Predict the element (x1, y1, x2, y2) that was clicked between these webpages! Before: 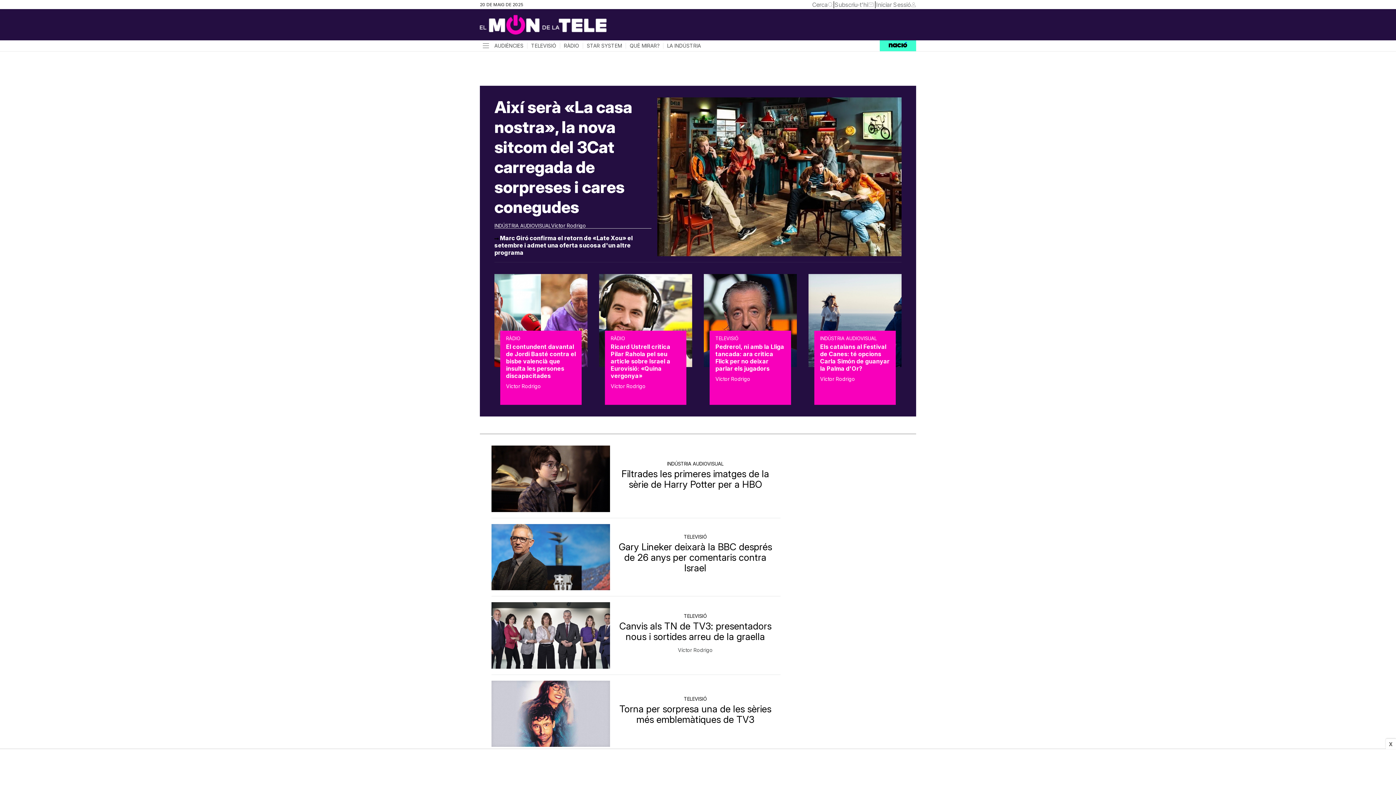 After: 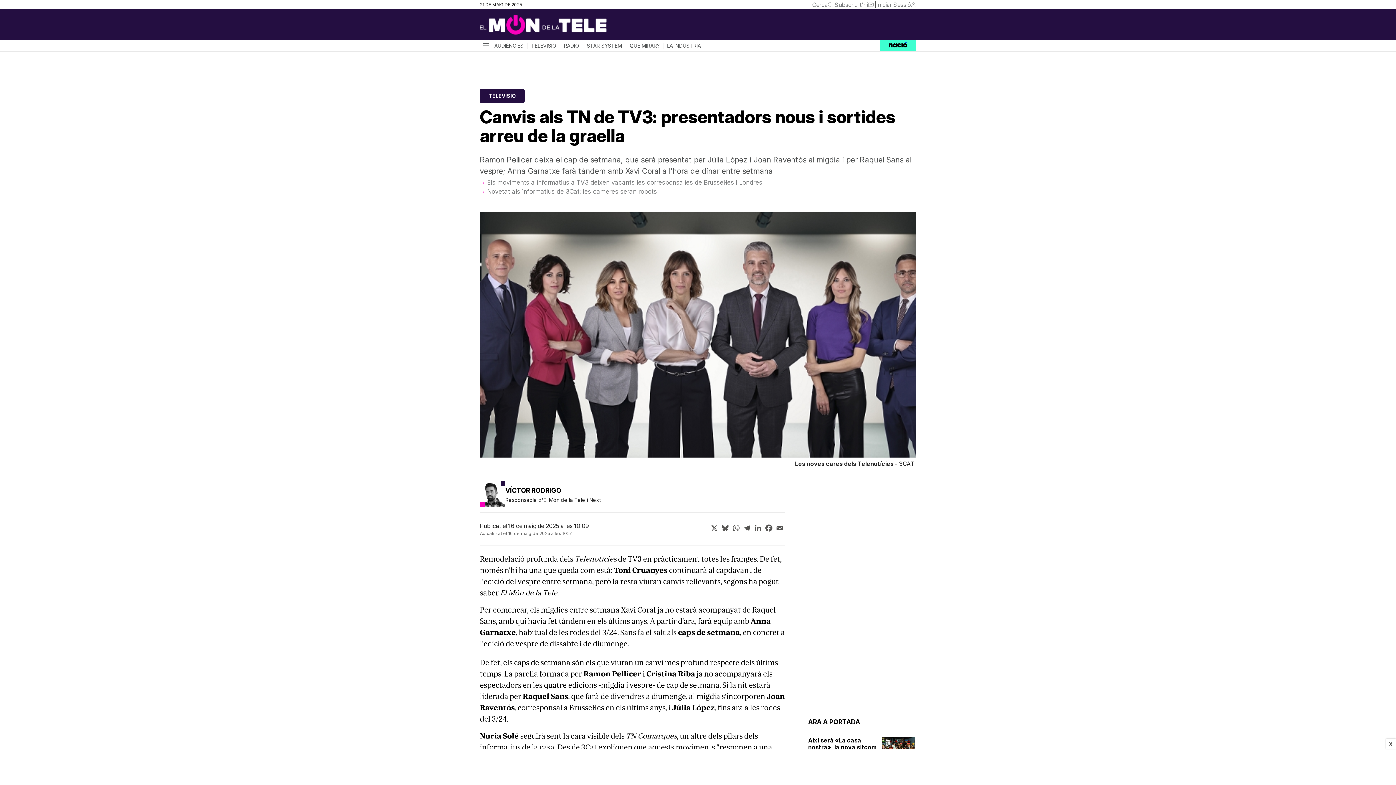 Action: label: Canvis als TN de TV3: presentadors nous i sortides arreu de la graella bbox: (616, 620, 774, 642)